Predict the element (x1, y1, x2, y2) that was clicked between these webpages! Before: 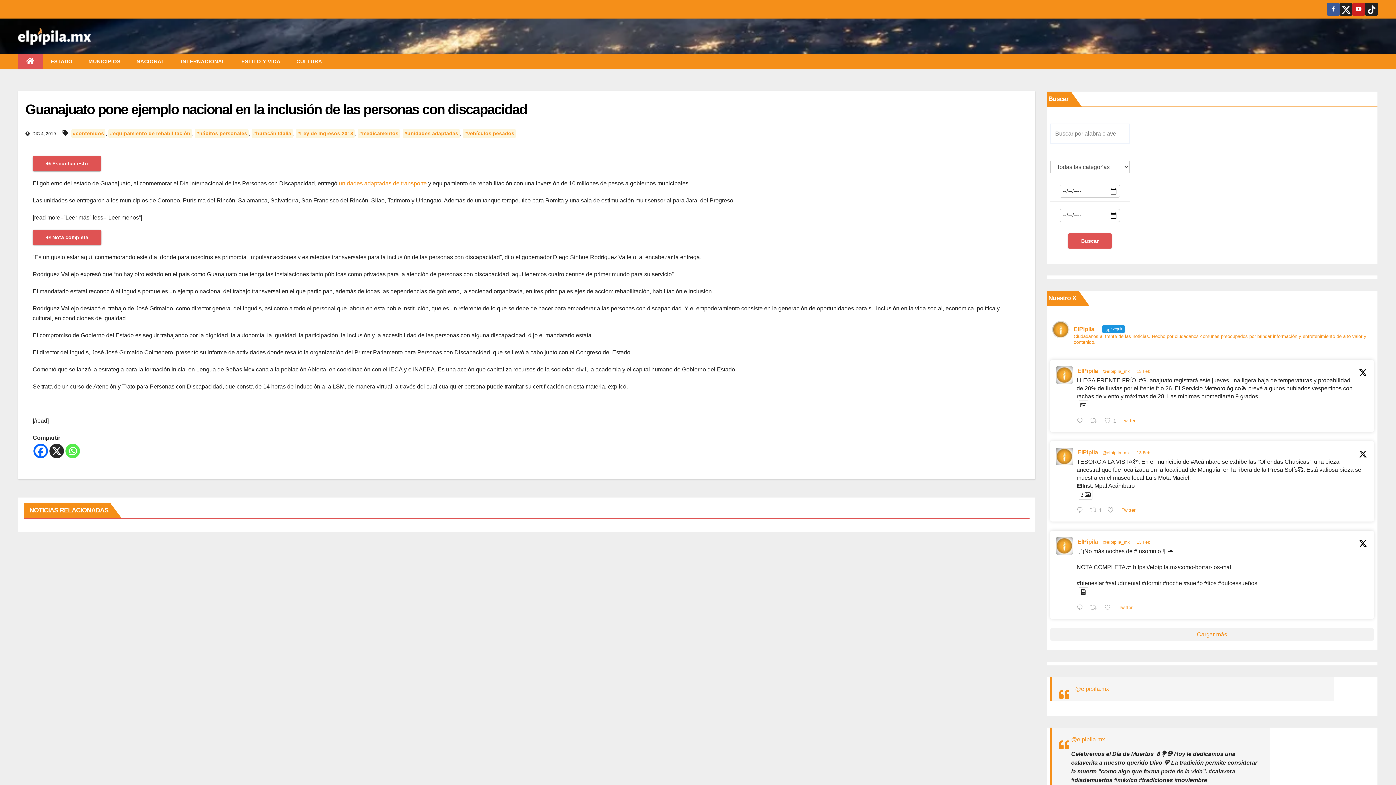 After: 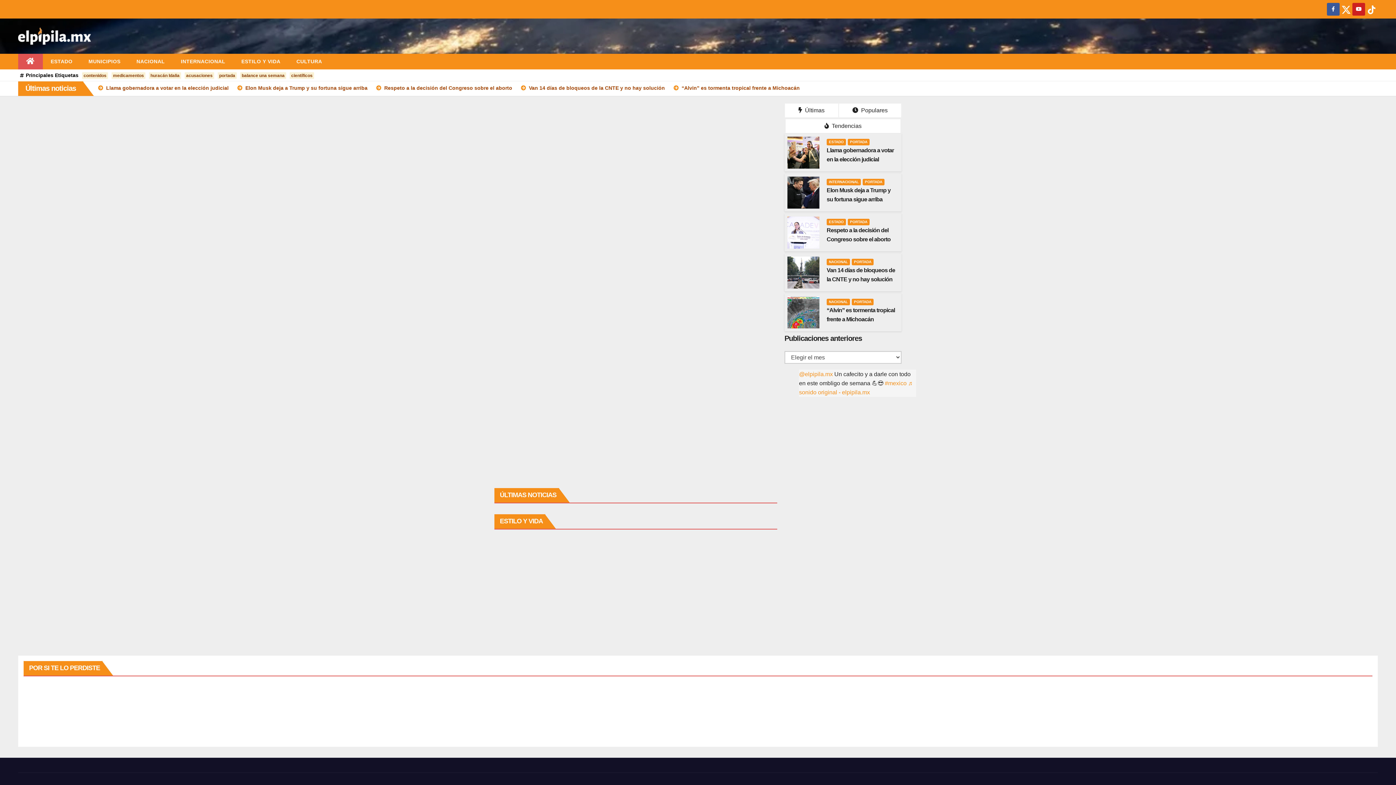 Action: bbox: (18, 53, 42, 69)